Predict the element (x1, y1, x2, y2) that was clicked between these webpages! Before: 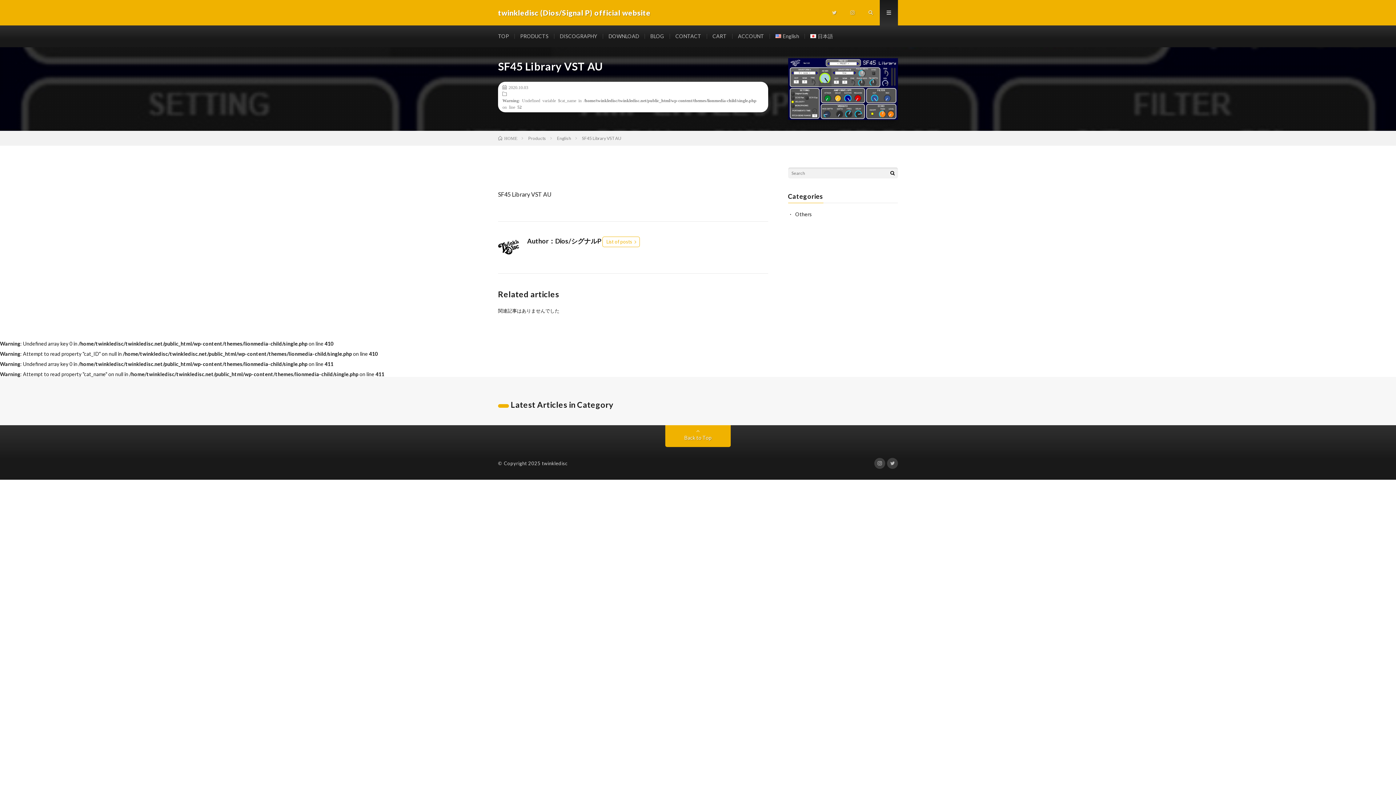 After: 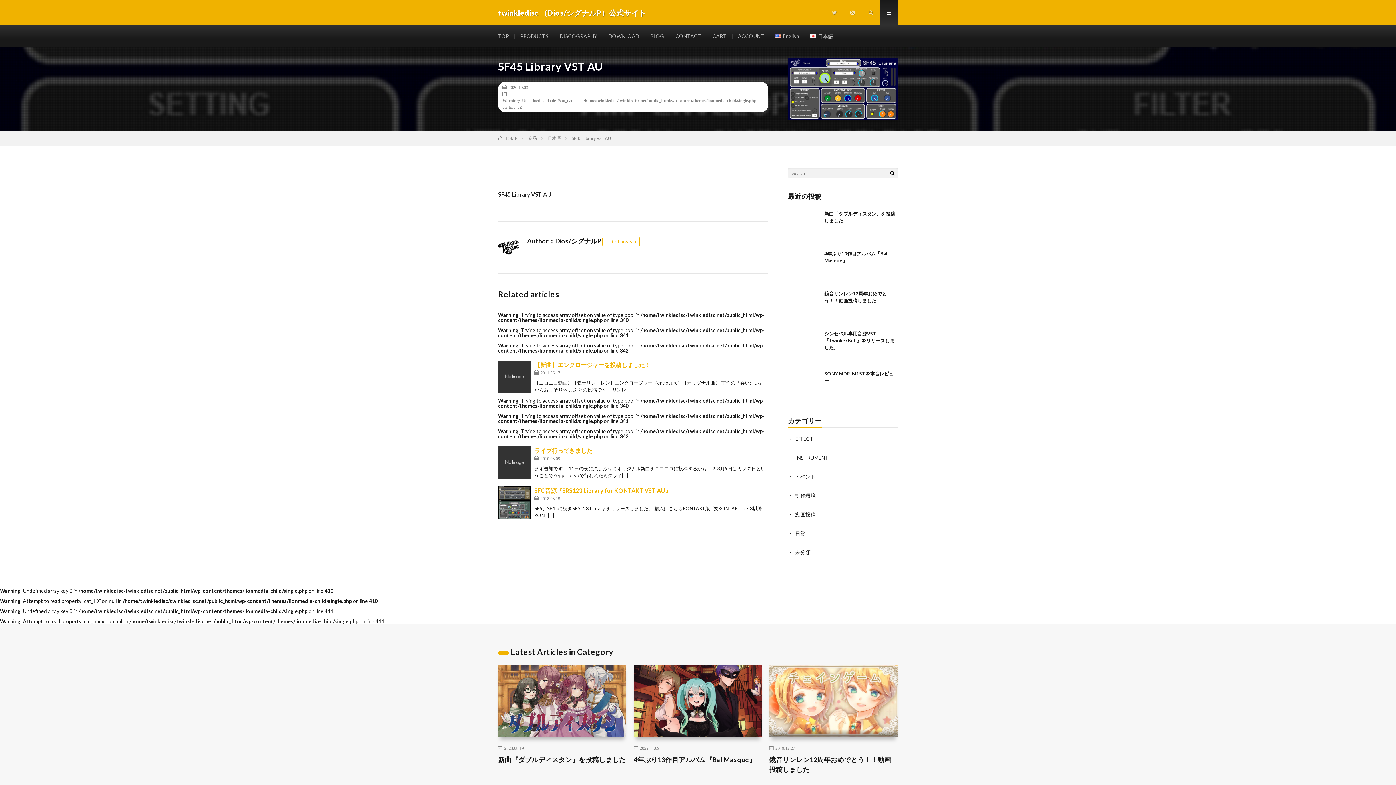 Action: bbox: (810, 33, 833, 39) label: 日本語